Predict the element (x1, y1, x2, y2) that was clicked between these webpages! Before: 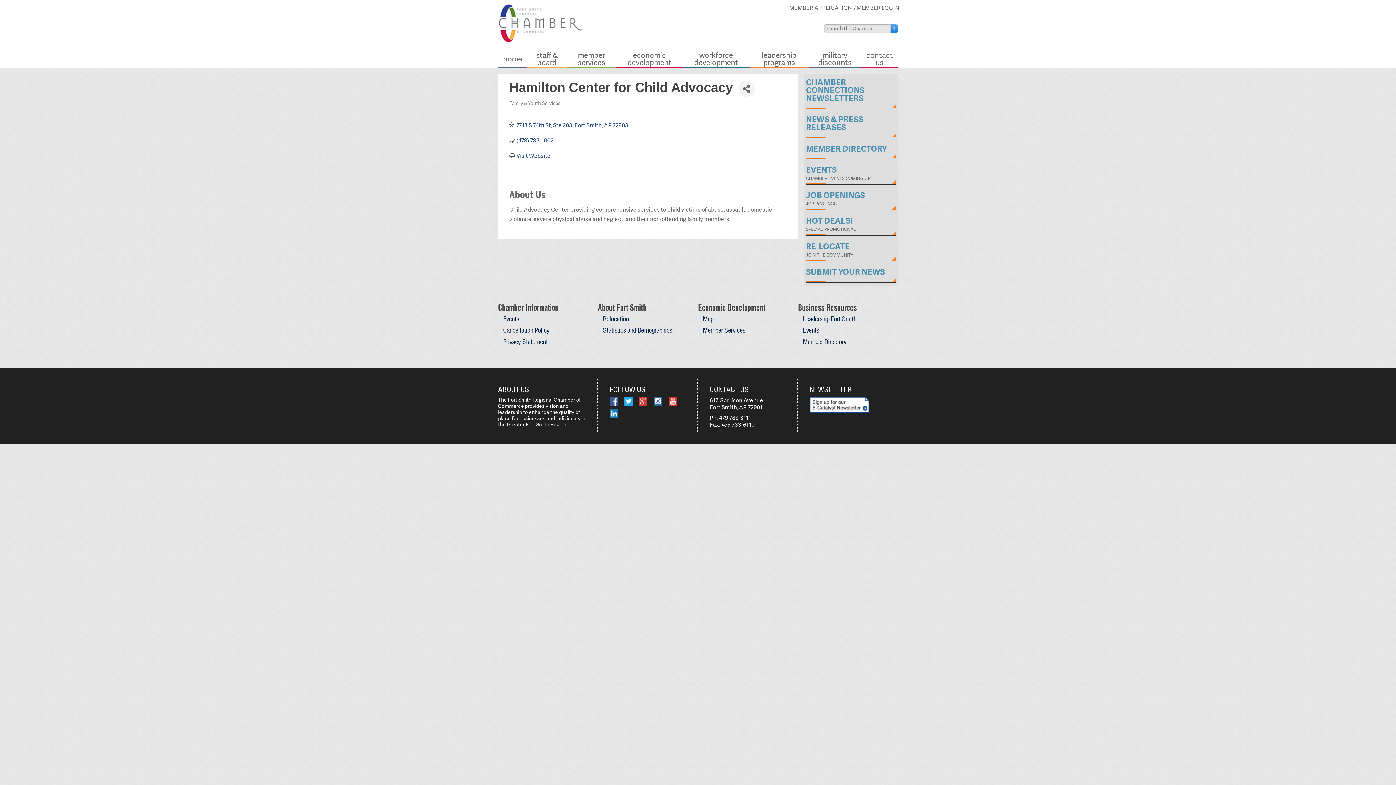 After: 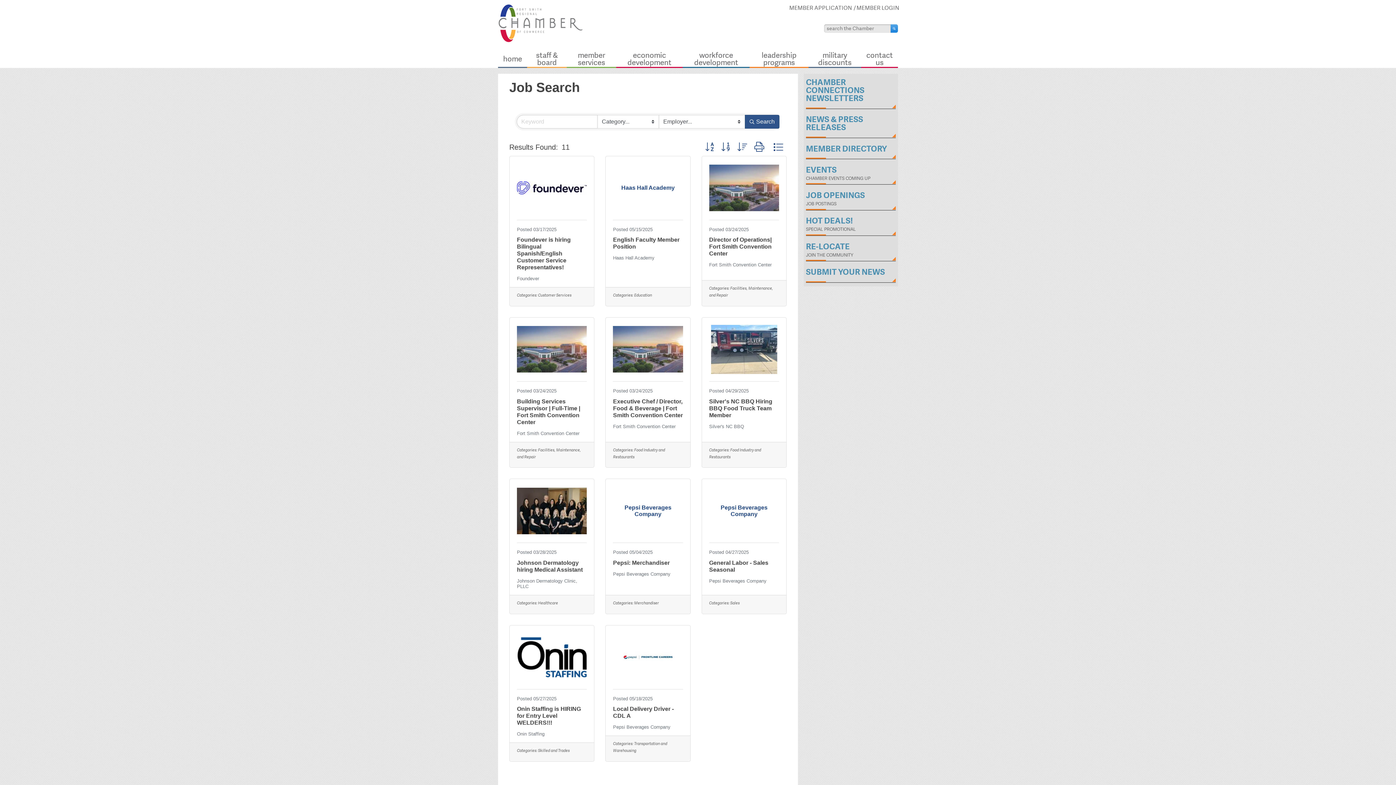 Action: bbox: (806, 190, 896, 210) label: JOB OPENINGS
JOB POSTINGS